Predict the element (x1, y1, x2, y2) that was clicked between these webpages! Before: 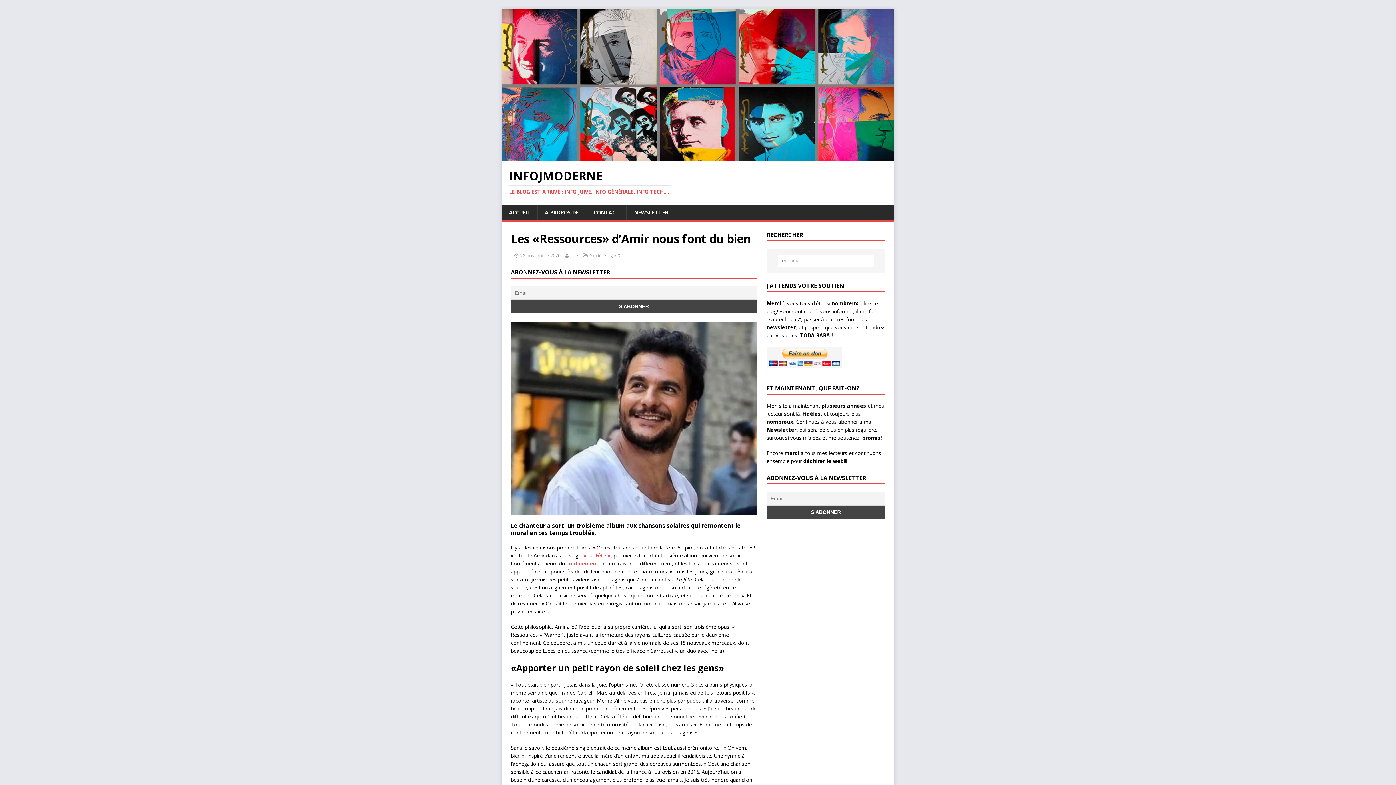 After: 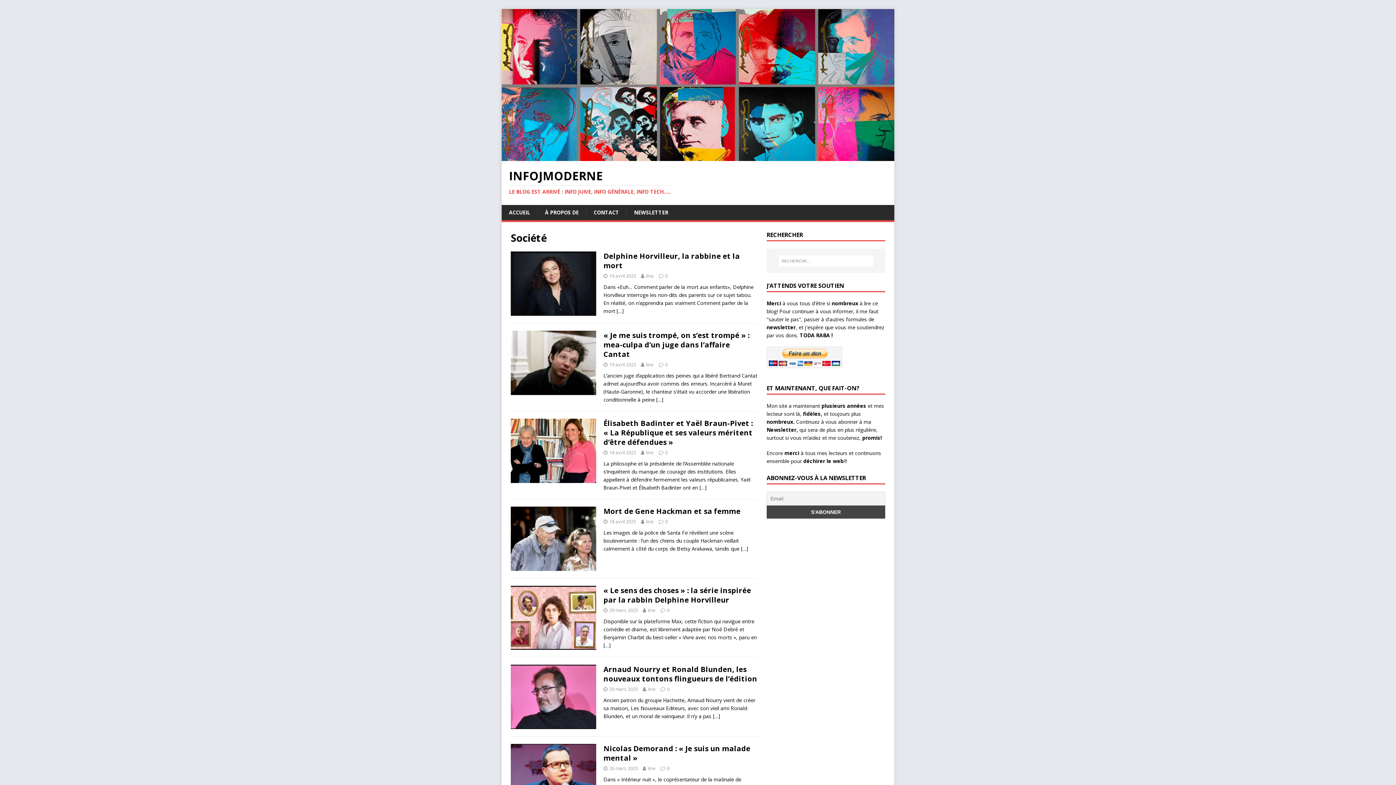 Action: label: Société bbox: (590, 252, 606, 259)